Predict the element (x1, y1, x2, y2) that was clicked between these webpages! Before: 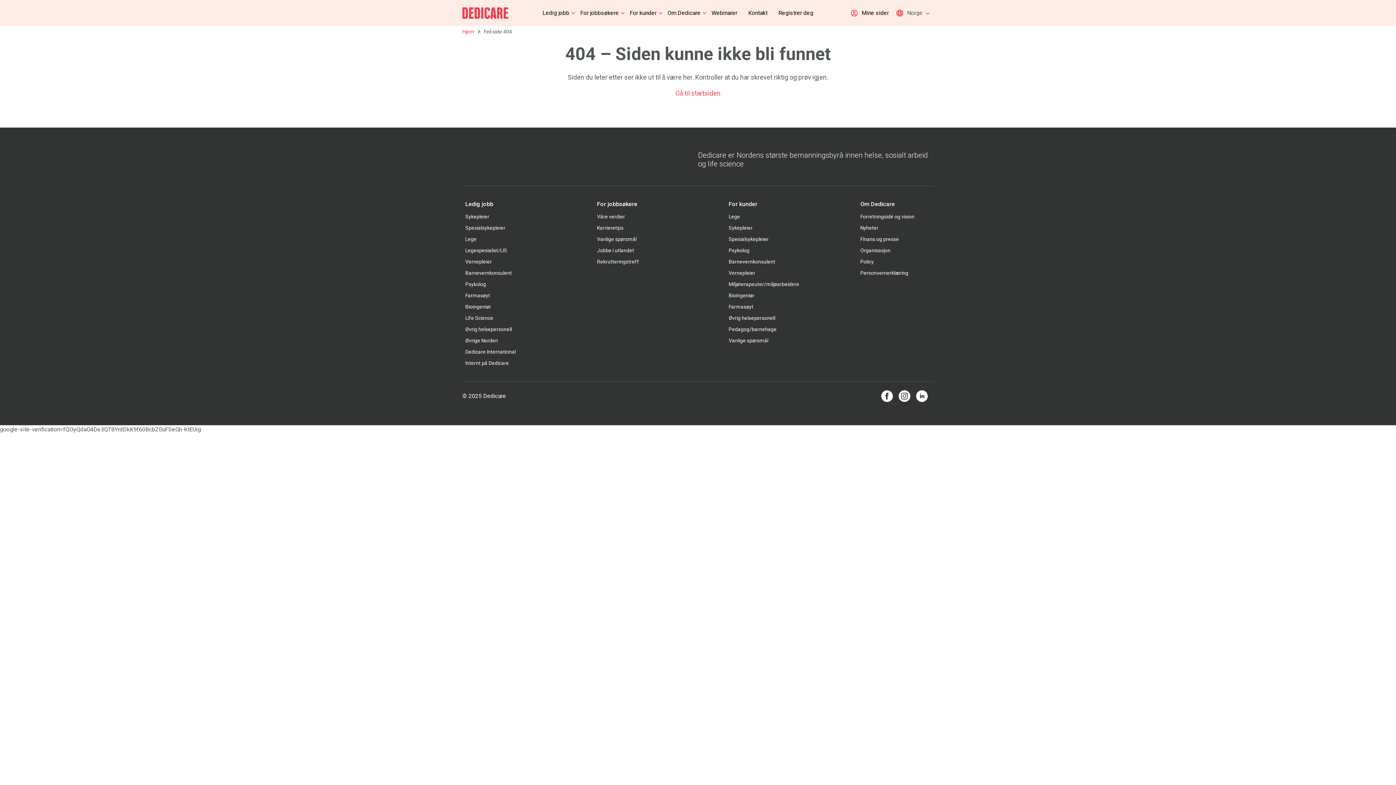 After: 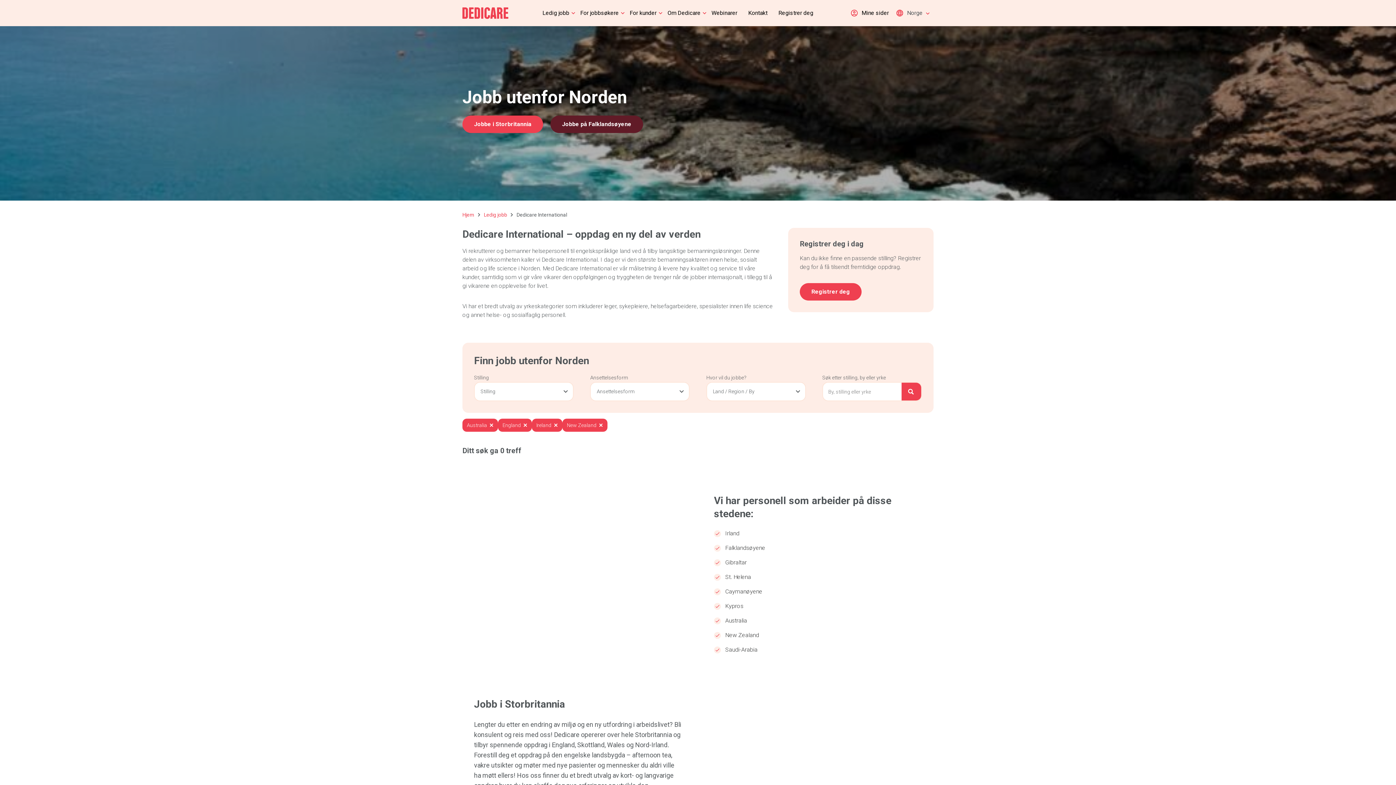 Action: label: Dedicare International bbox: (465, 349, 516, 354)